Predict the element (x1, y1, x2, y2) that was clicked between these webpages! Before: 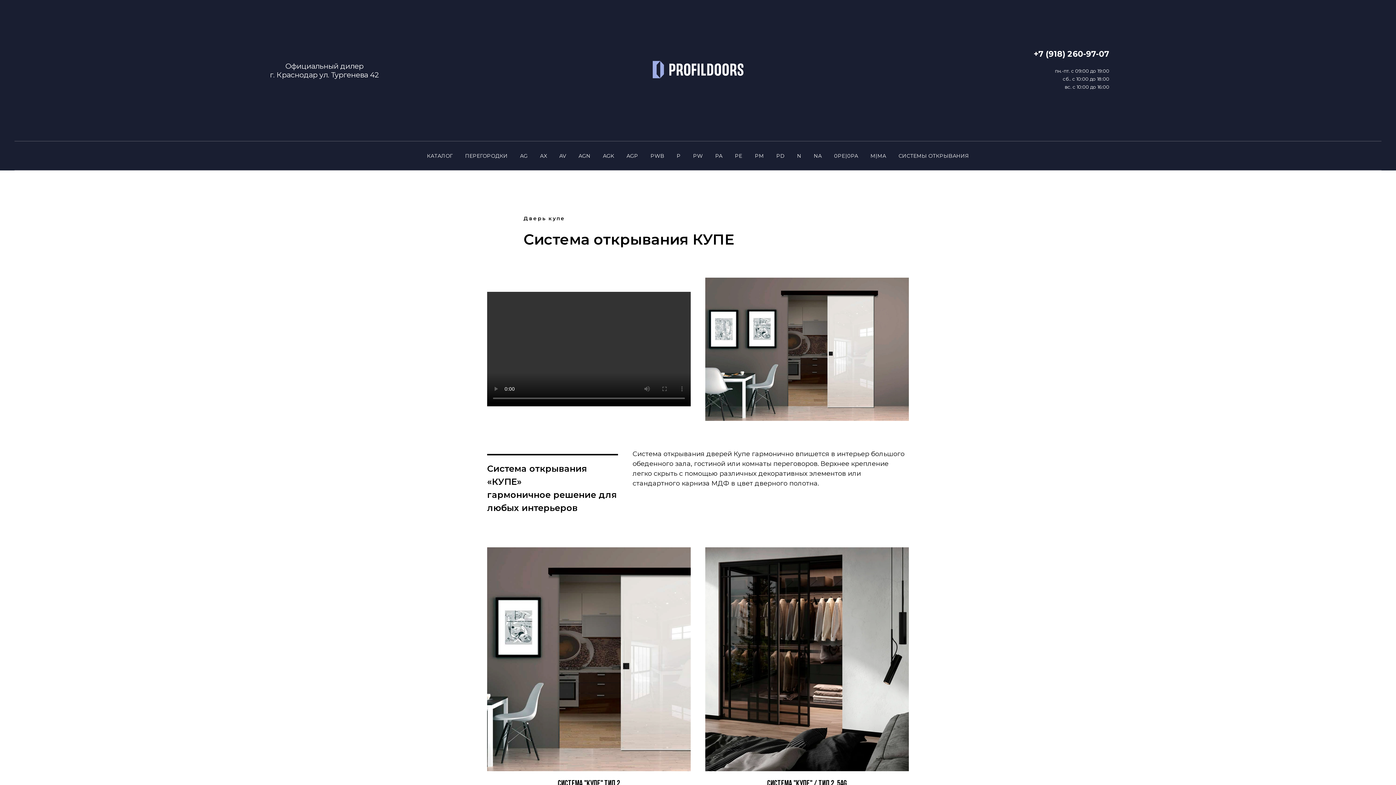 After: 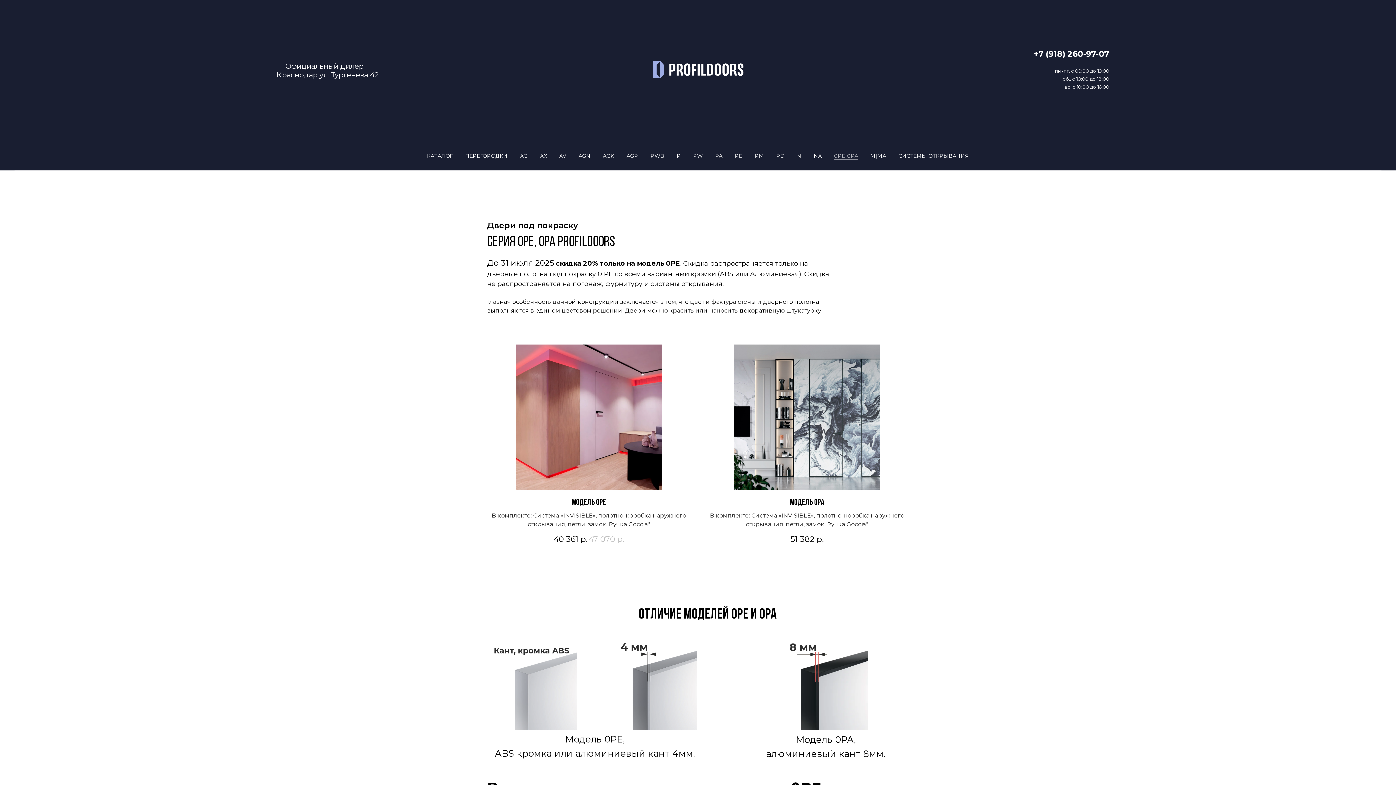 Action: label: 0PE|0PA bbox: (834, 152, 858, 159)